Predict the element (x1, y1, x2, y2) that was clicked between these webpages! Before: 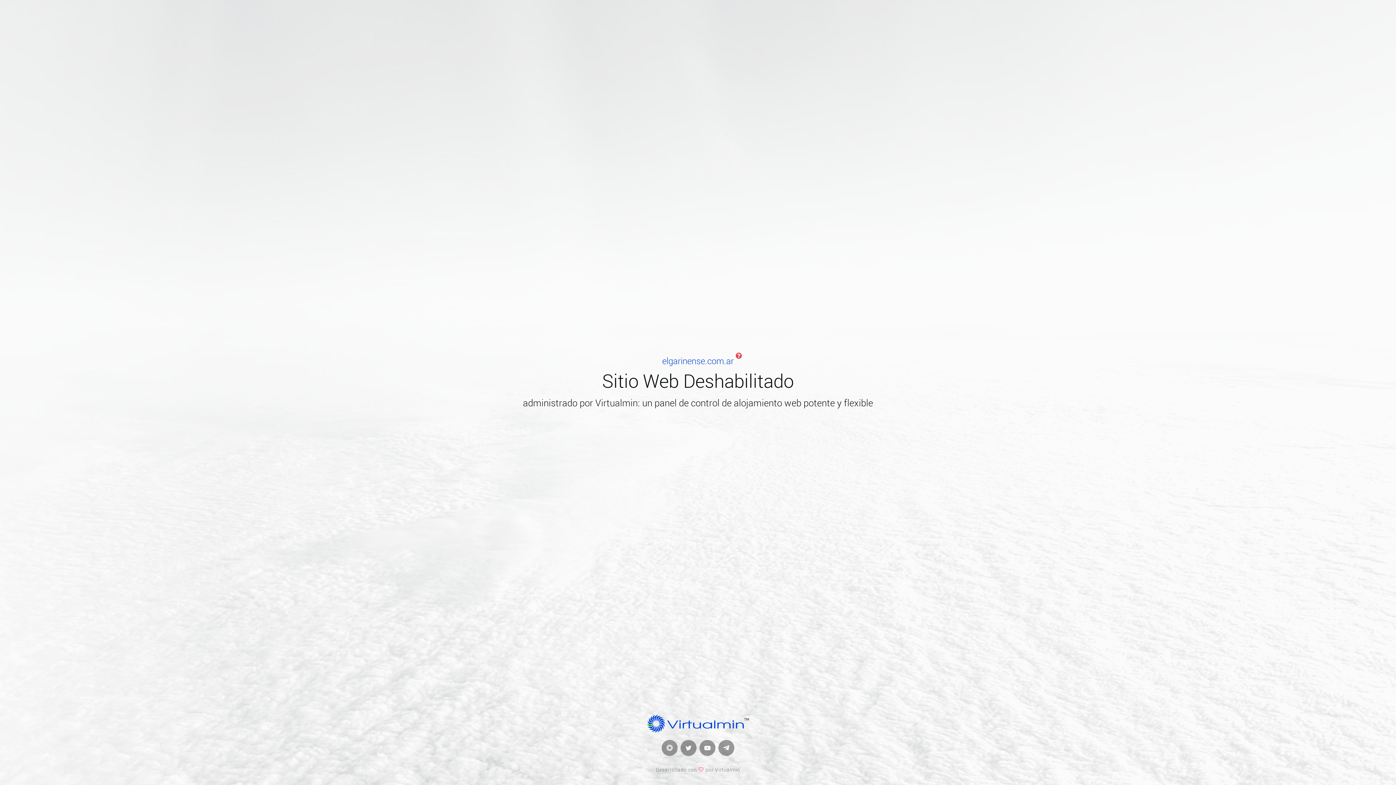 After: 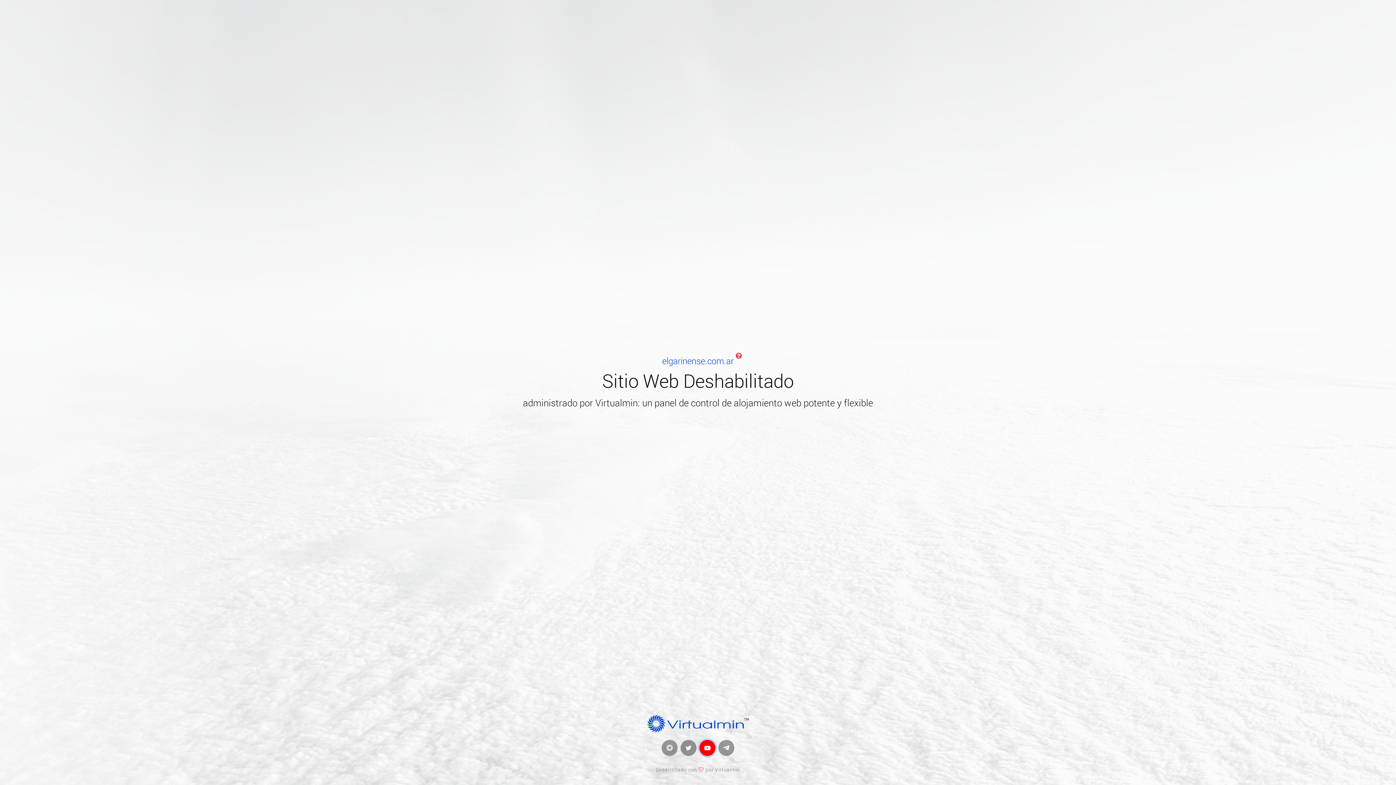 Action: bbox: (699, 740, 715, 756)